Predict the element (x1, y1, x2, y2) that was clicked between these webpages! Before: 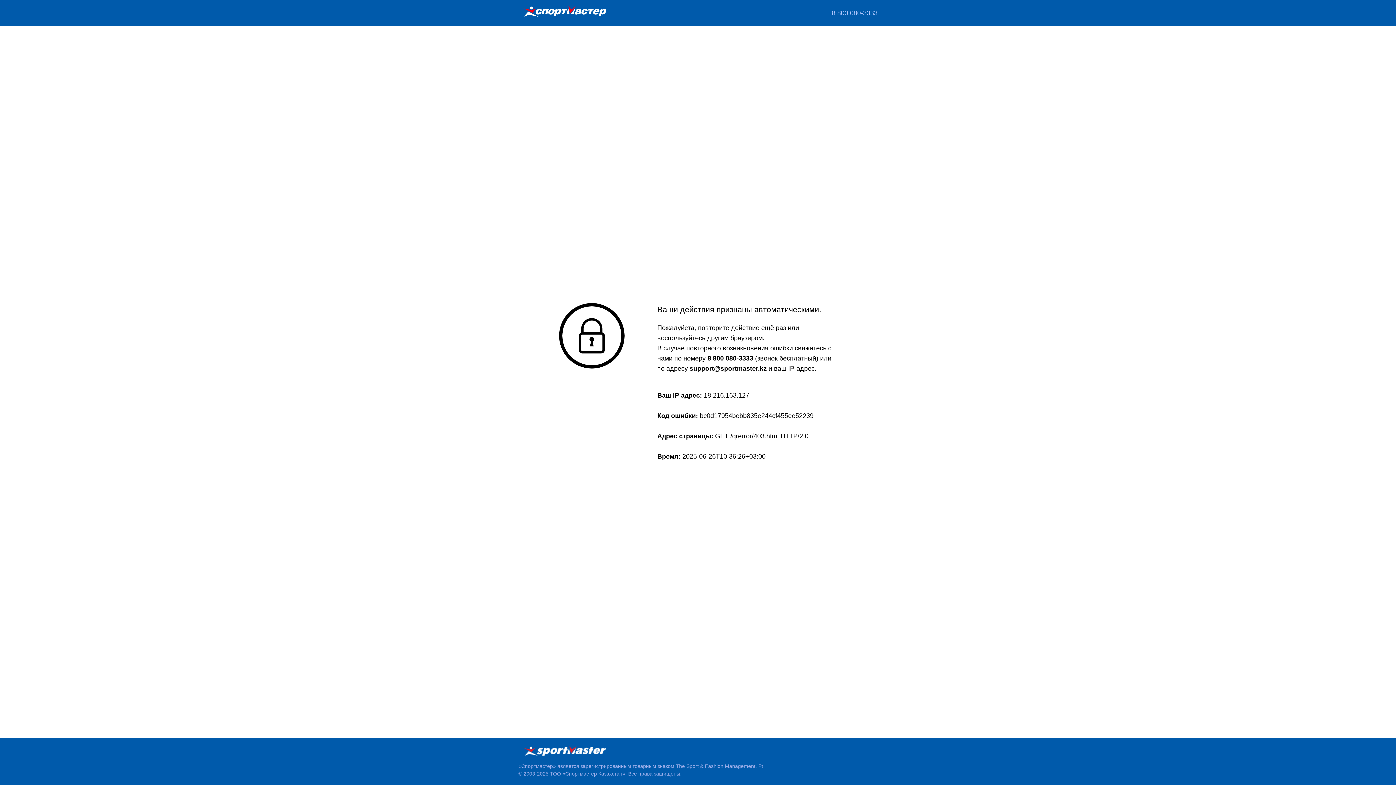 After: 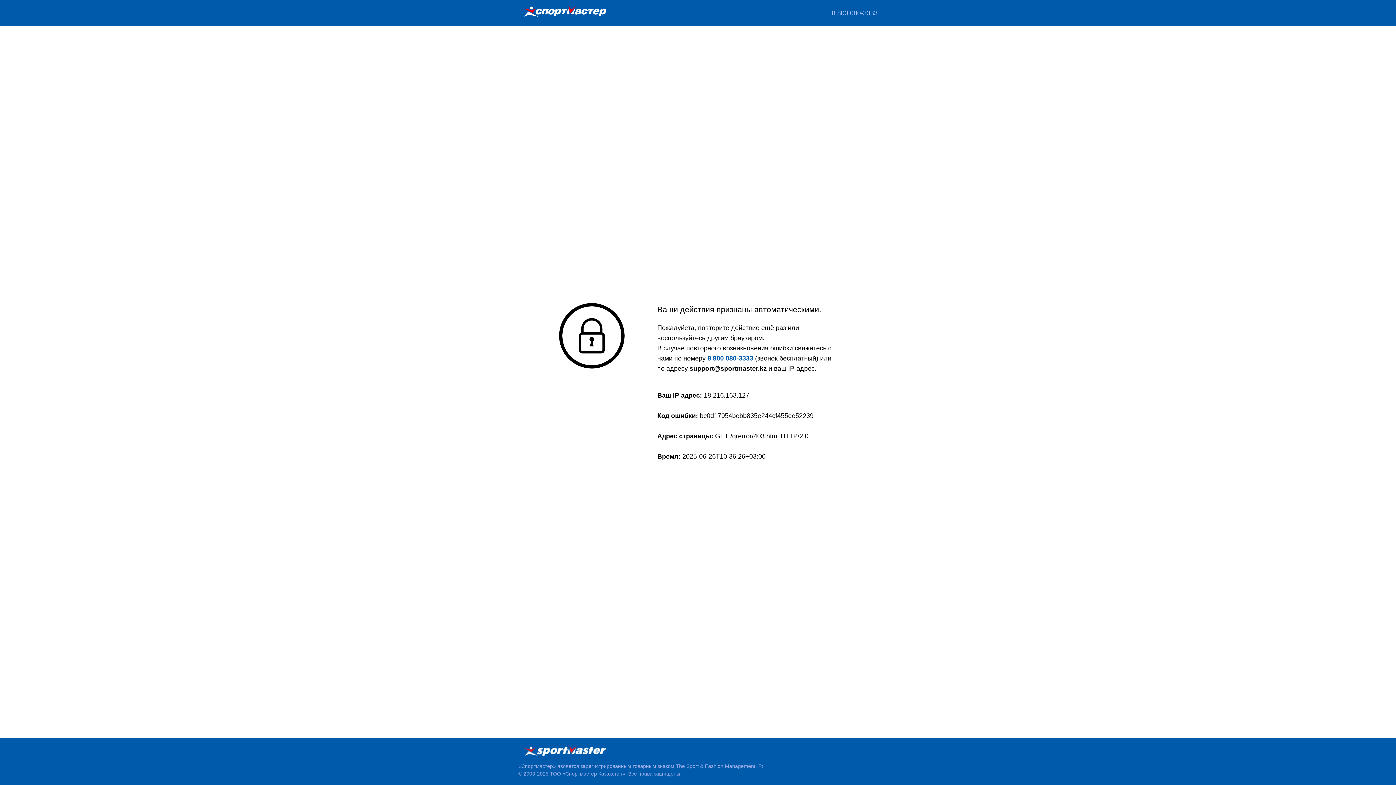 Action: bbox: (707, 354, 753, 362) label: 8 800 080-3333